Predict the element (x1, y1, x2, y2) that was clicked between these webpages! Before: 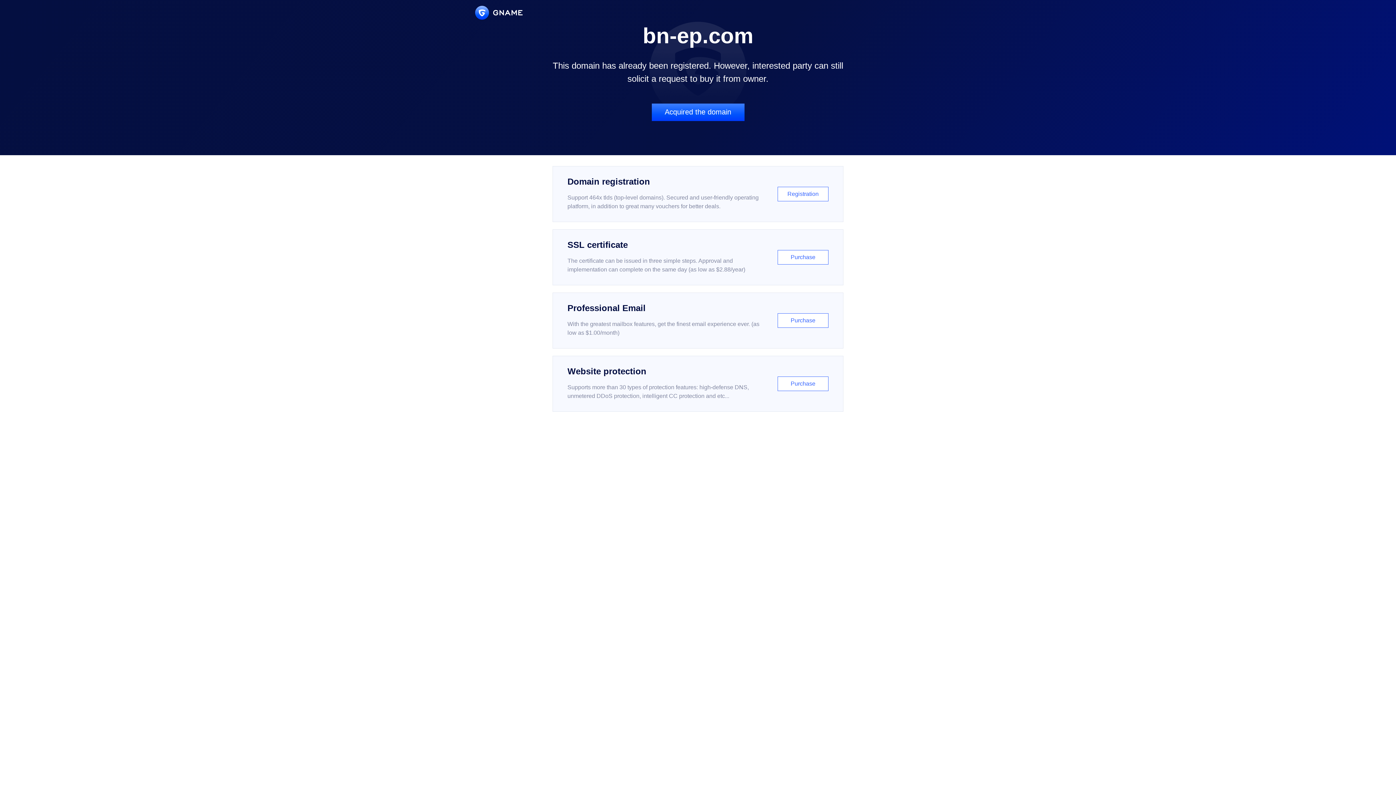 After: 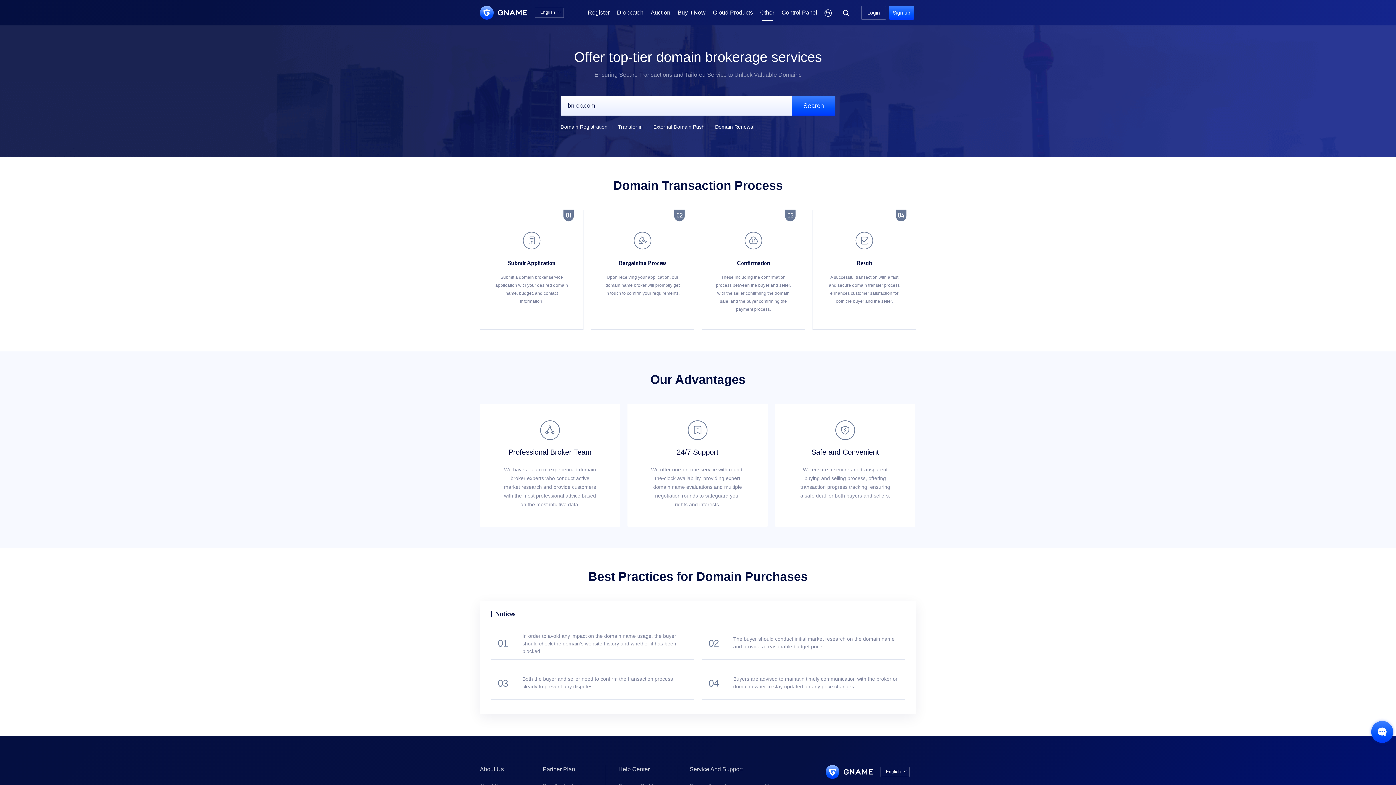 Action: label: Acquired the domain bbox: (651, 103, 744, 121)